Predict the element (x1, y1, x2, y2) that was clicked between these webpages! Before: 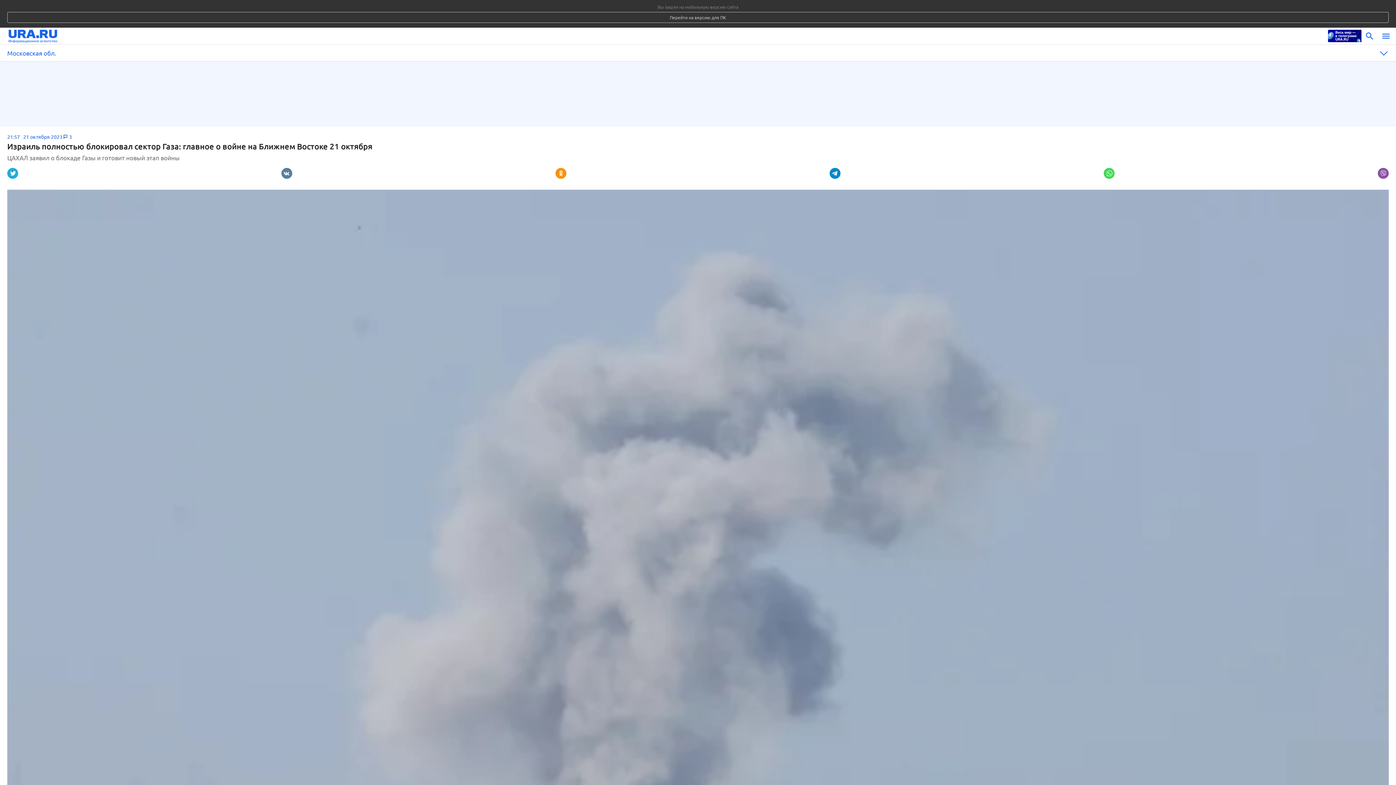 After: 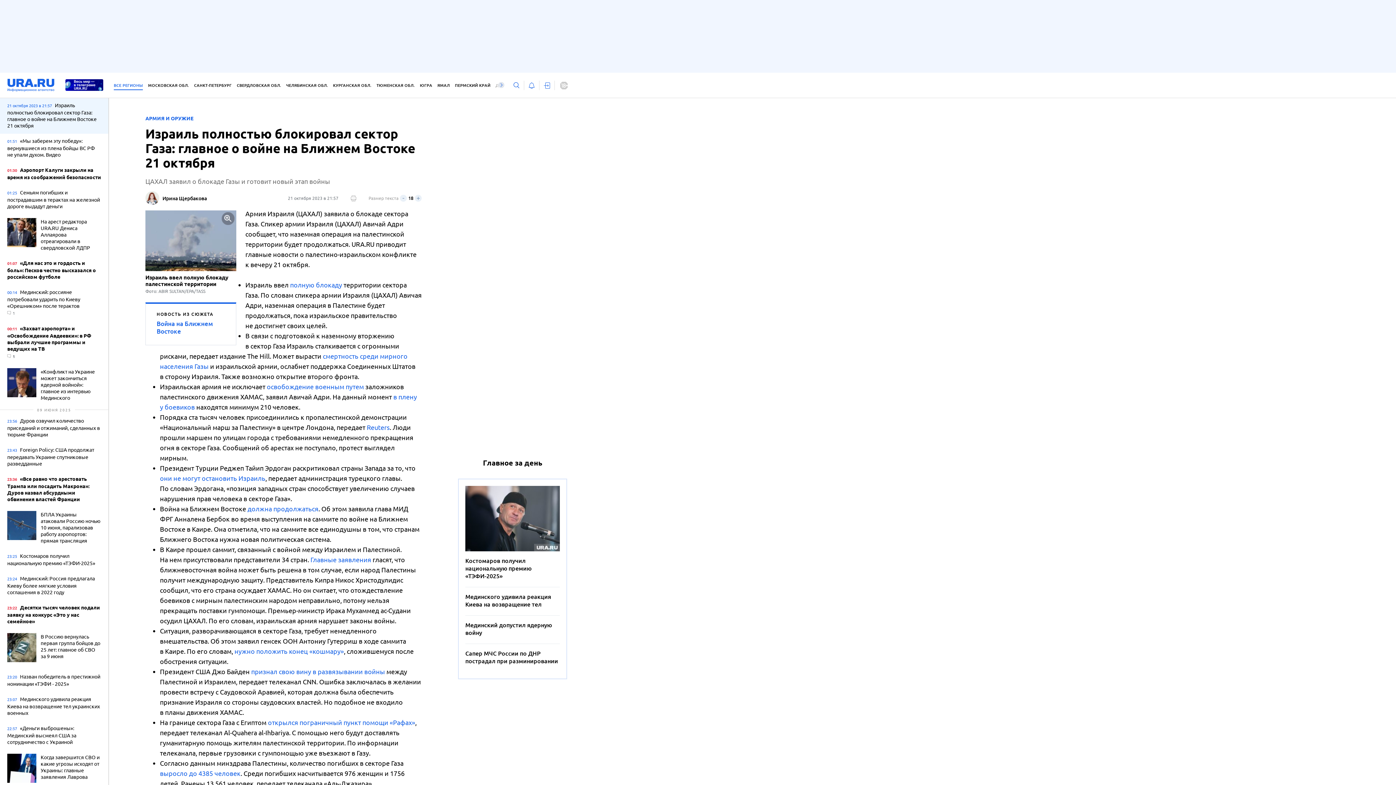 Action: bbox: (7, 12, 1389, 22) label: Перейти на версию для ПК